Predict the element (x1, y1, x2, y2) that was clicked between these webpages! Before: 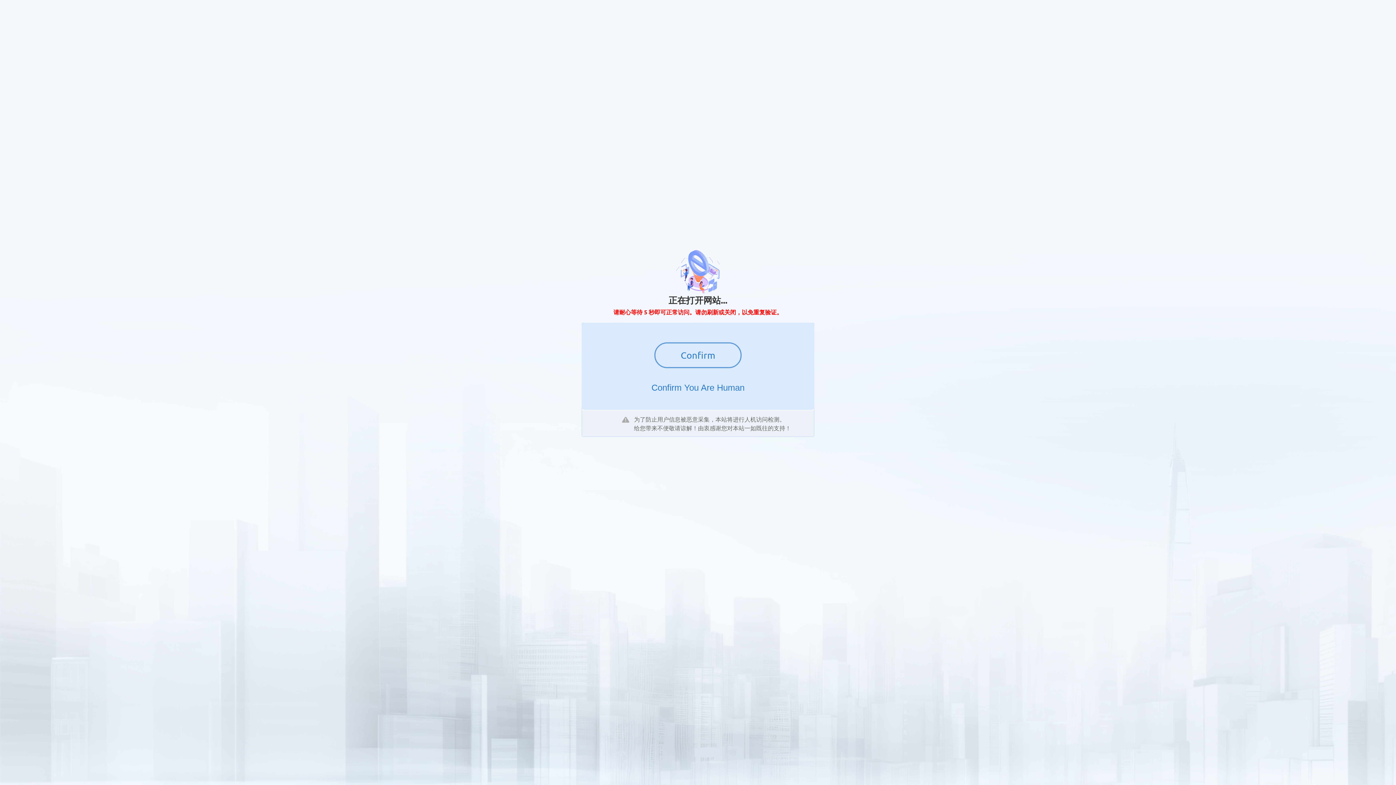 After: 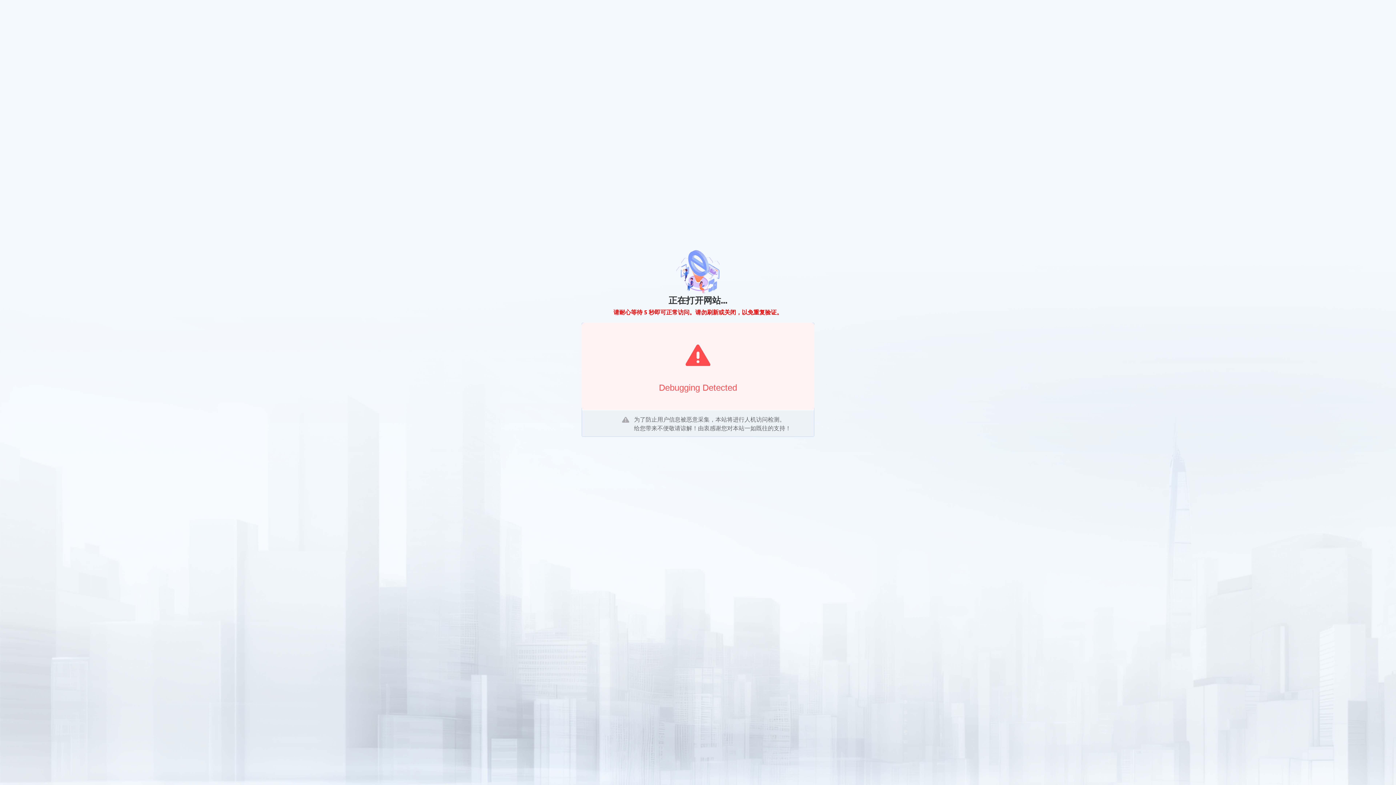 Action: label: Confirm bbox: (654, 342, 741, 368)